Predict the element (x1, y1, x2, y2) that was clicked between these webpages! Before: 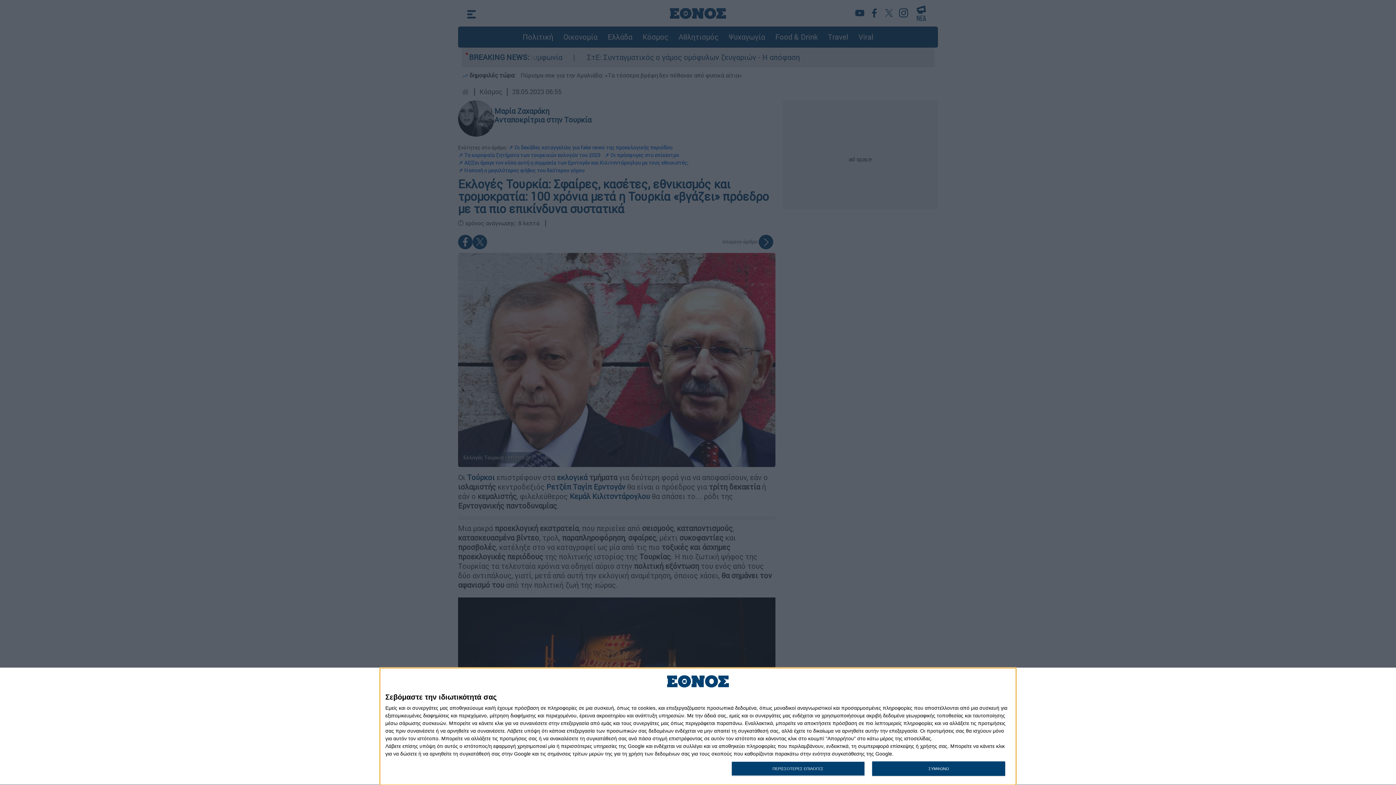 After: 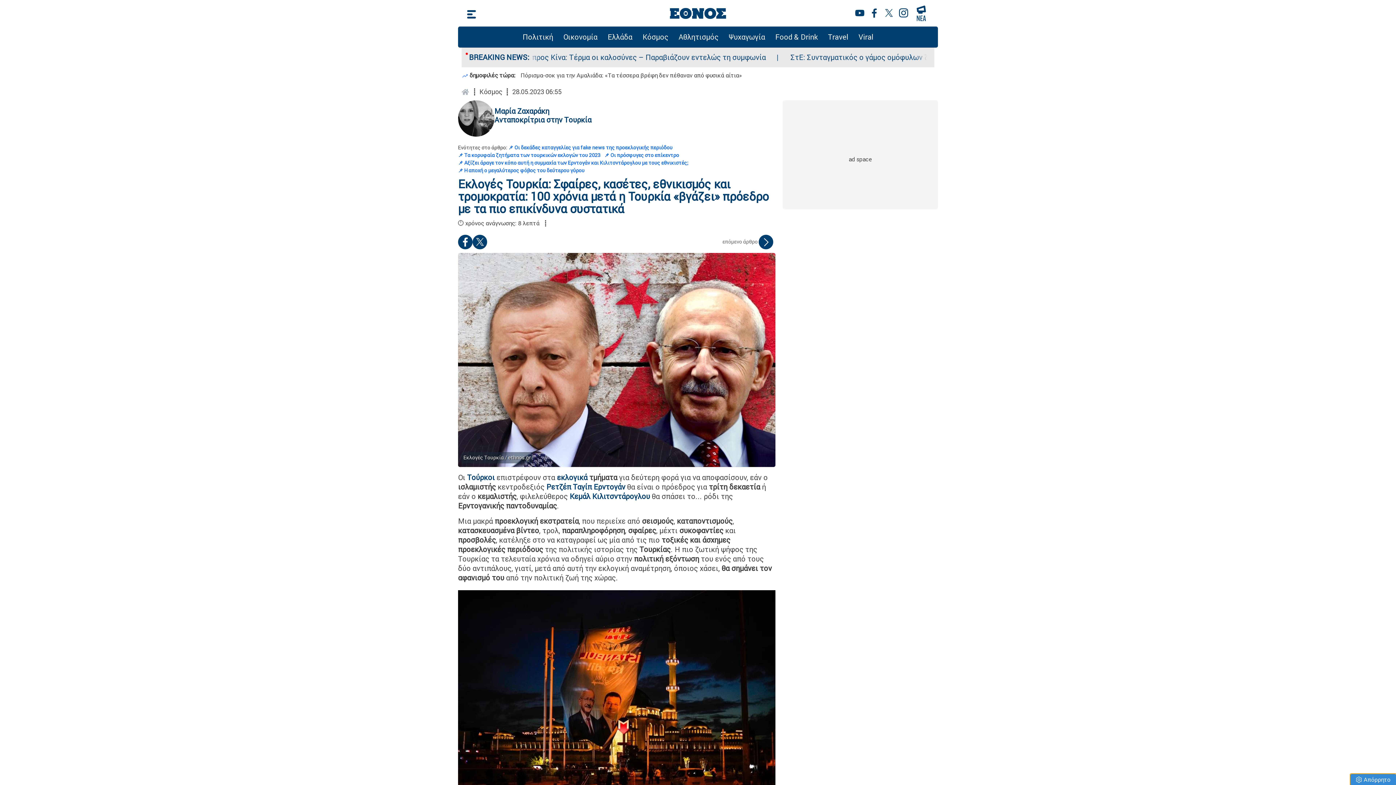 Action: label: ΣΥΜΦΩΝΩ bbox: (872, 761, 1005, 776)